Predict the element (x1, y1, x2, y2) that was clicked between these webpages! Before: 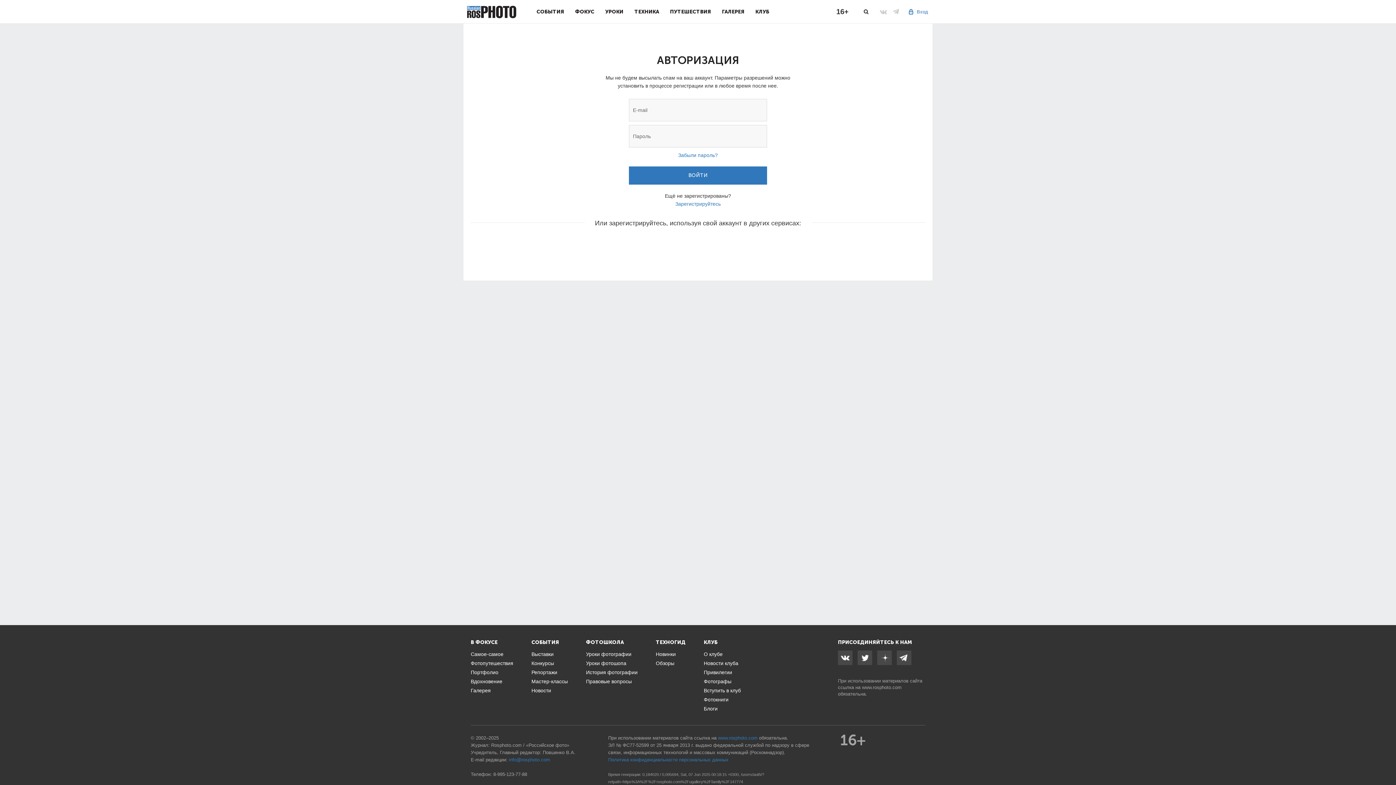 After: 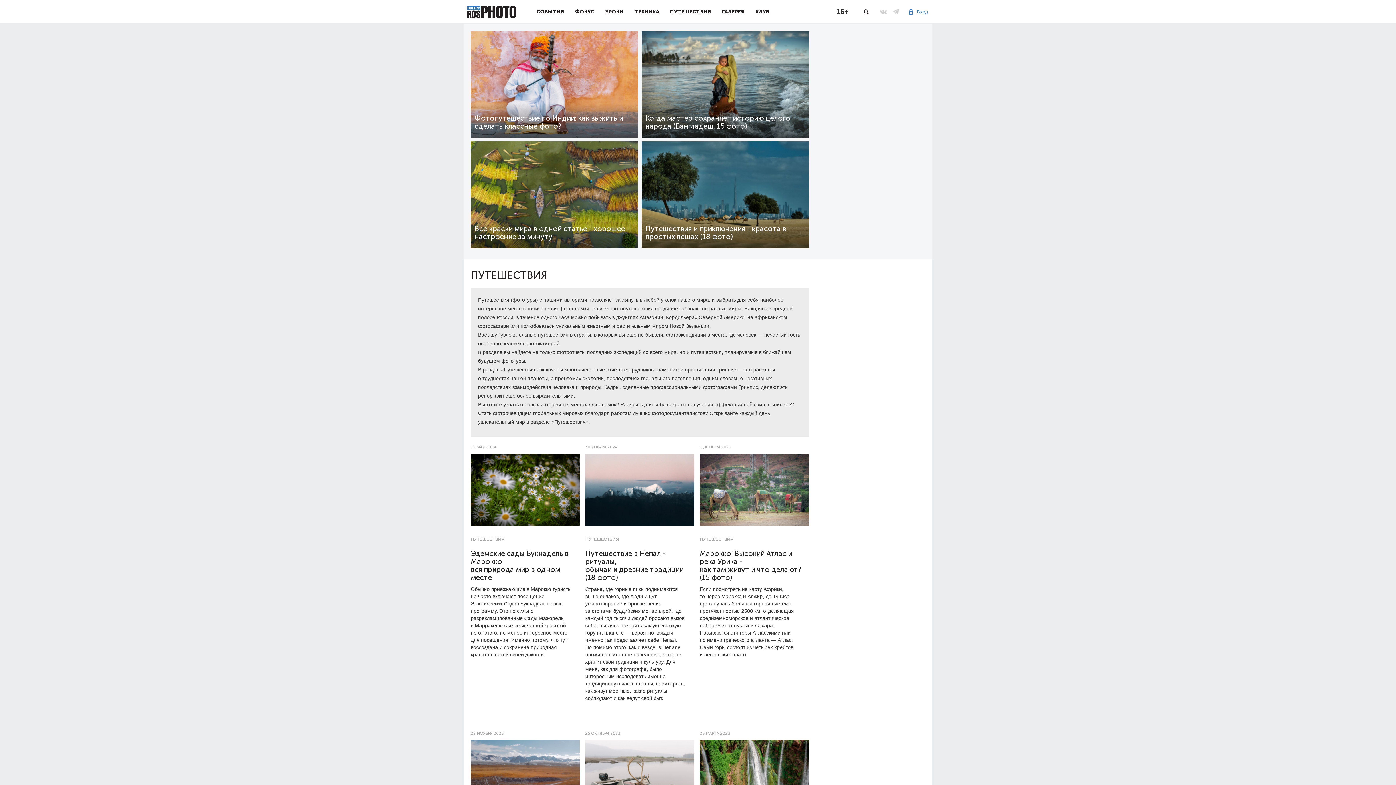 Action: bbox: (664, 0, 716, 23) label: ПУТЕШЕСТВИЯ